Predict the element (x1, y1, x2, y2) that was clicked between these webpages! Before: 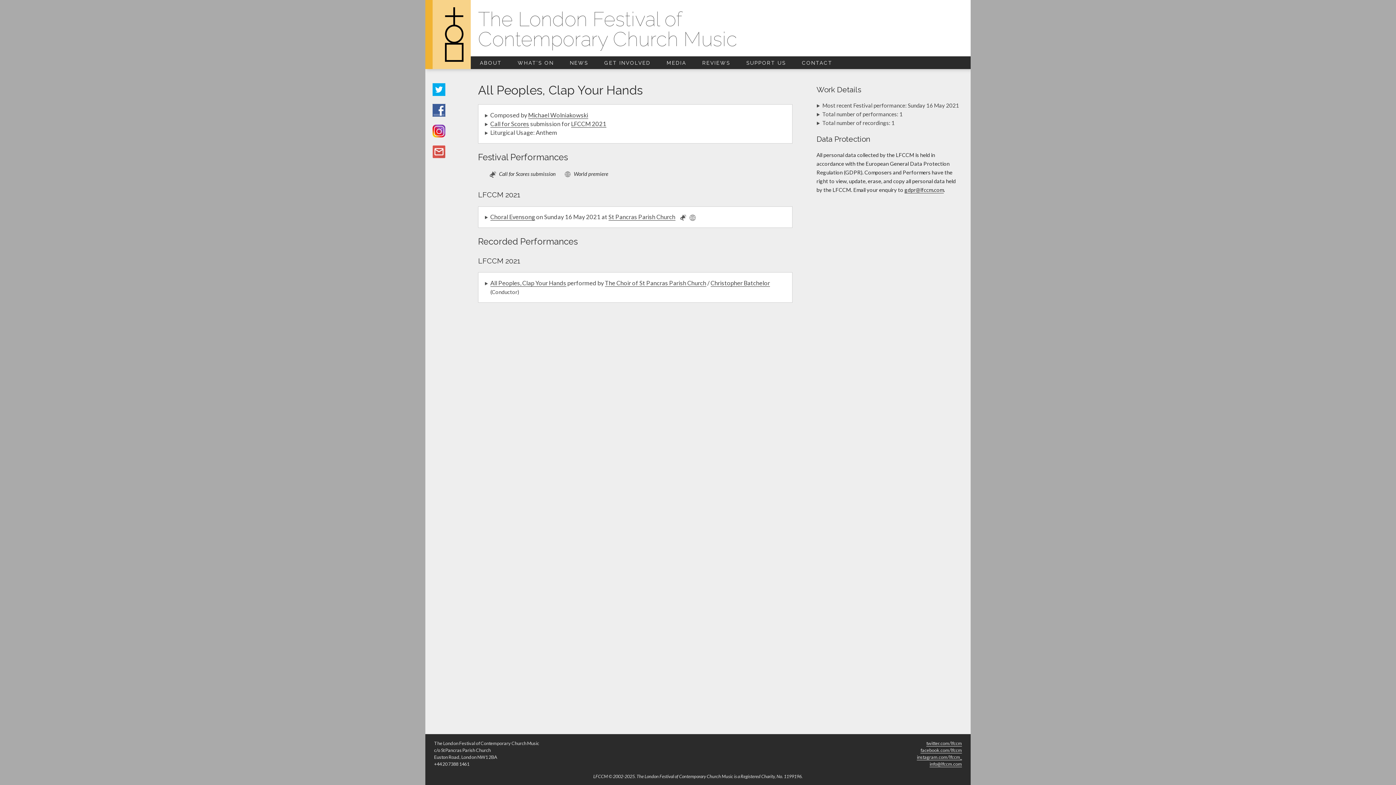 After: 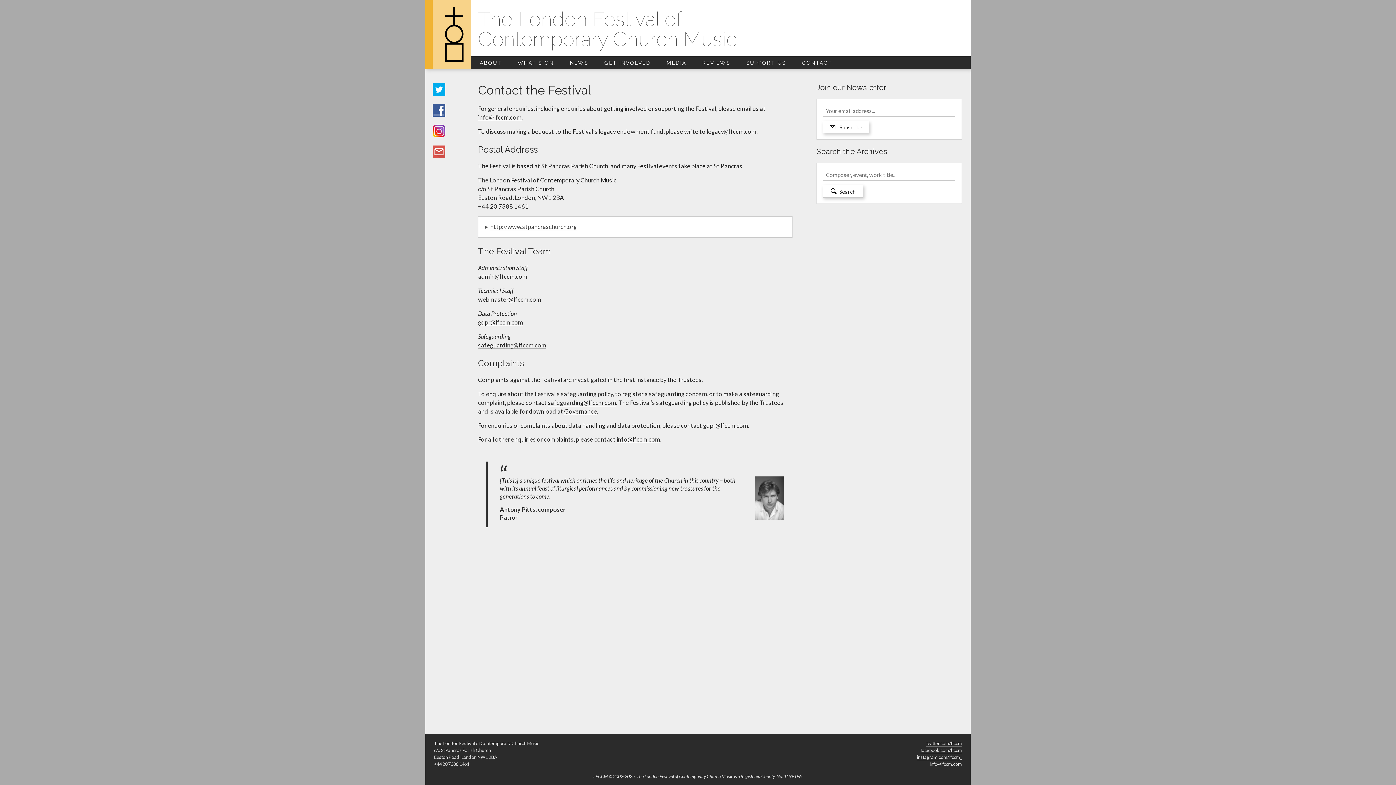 Action: bbox: (802, 56, 848, 69) label: CONTACT